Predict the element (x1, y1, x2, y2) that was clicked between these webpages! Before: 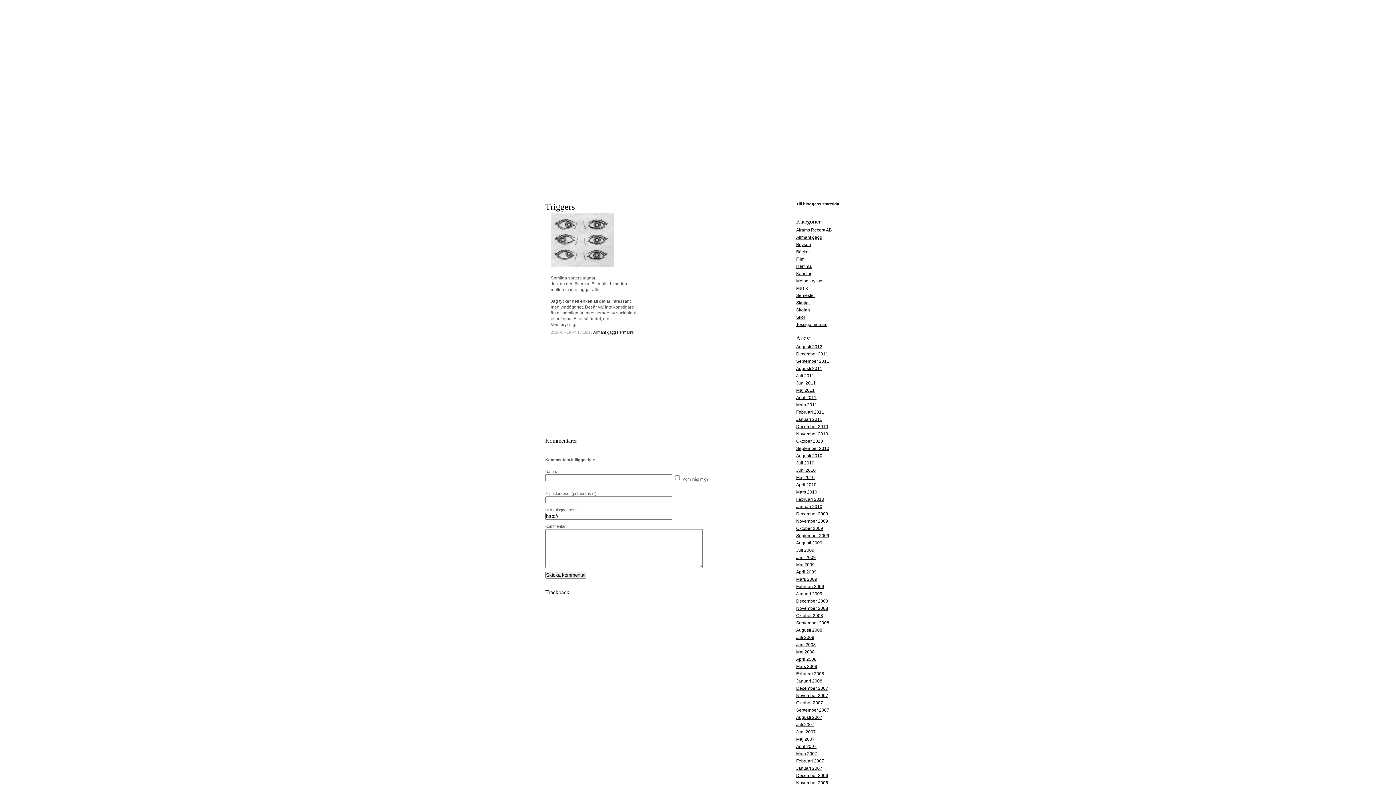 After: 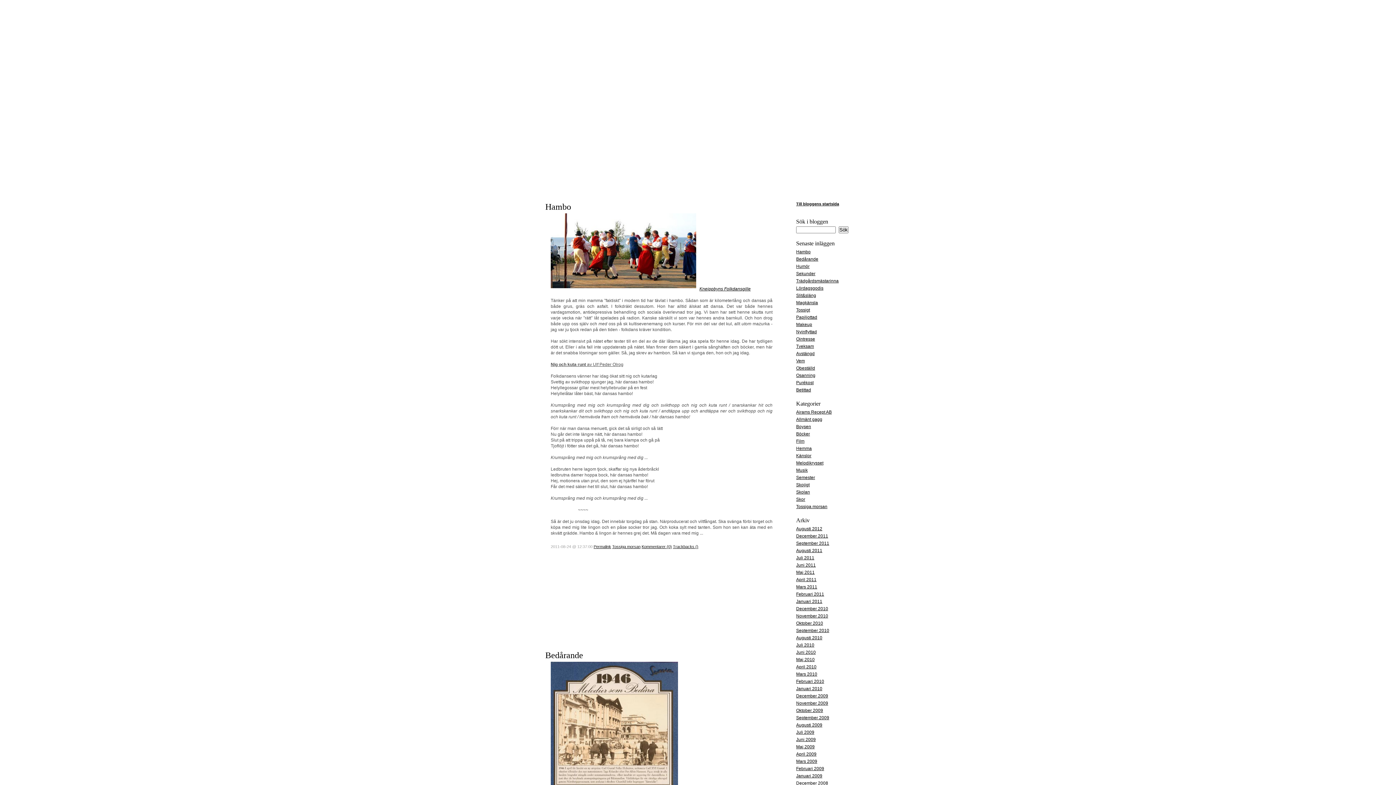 Action: label: Tossiga morsan bbox: (796, 322, 827, 327)